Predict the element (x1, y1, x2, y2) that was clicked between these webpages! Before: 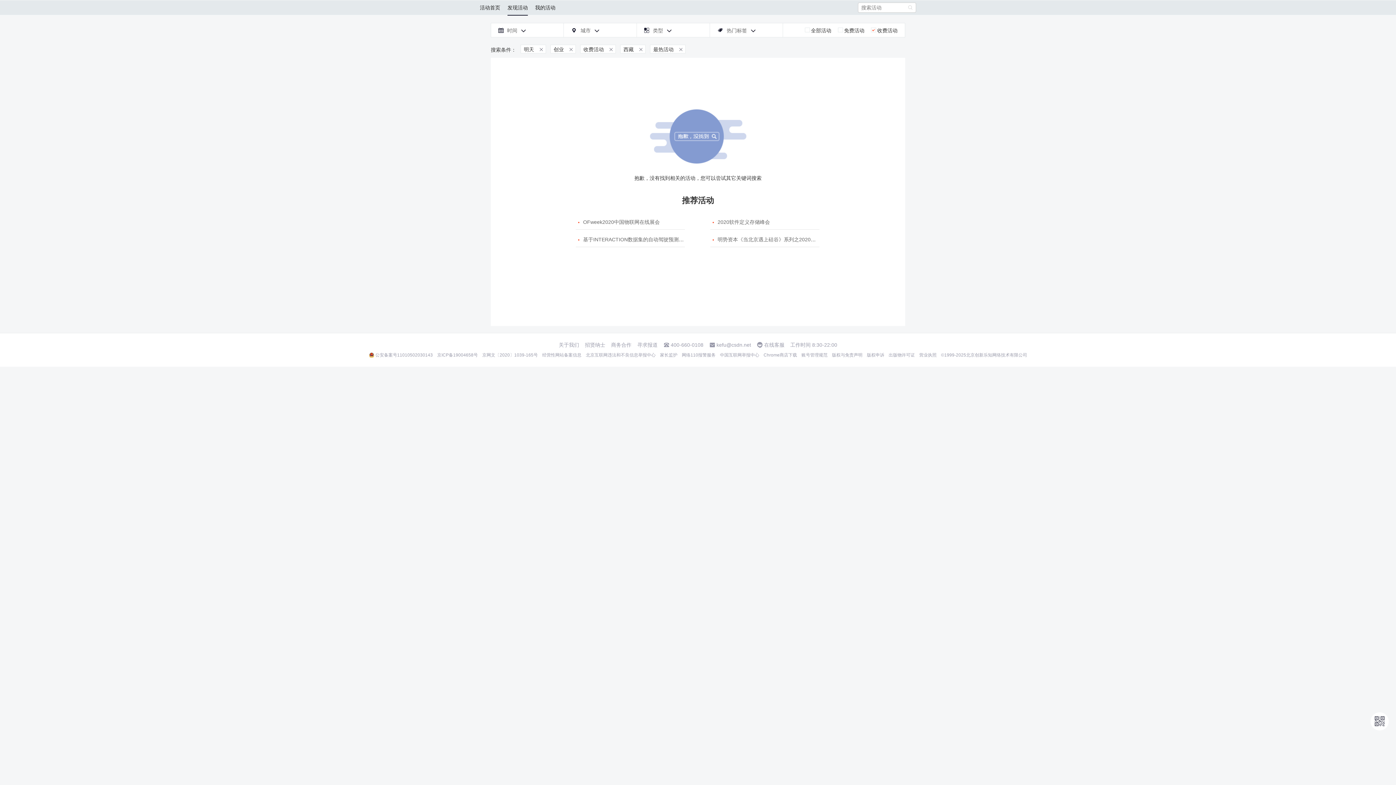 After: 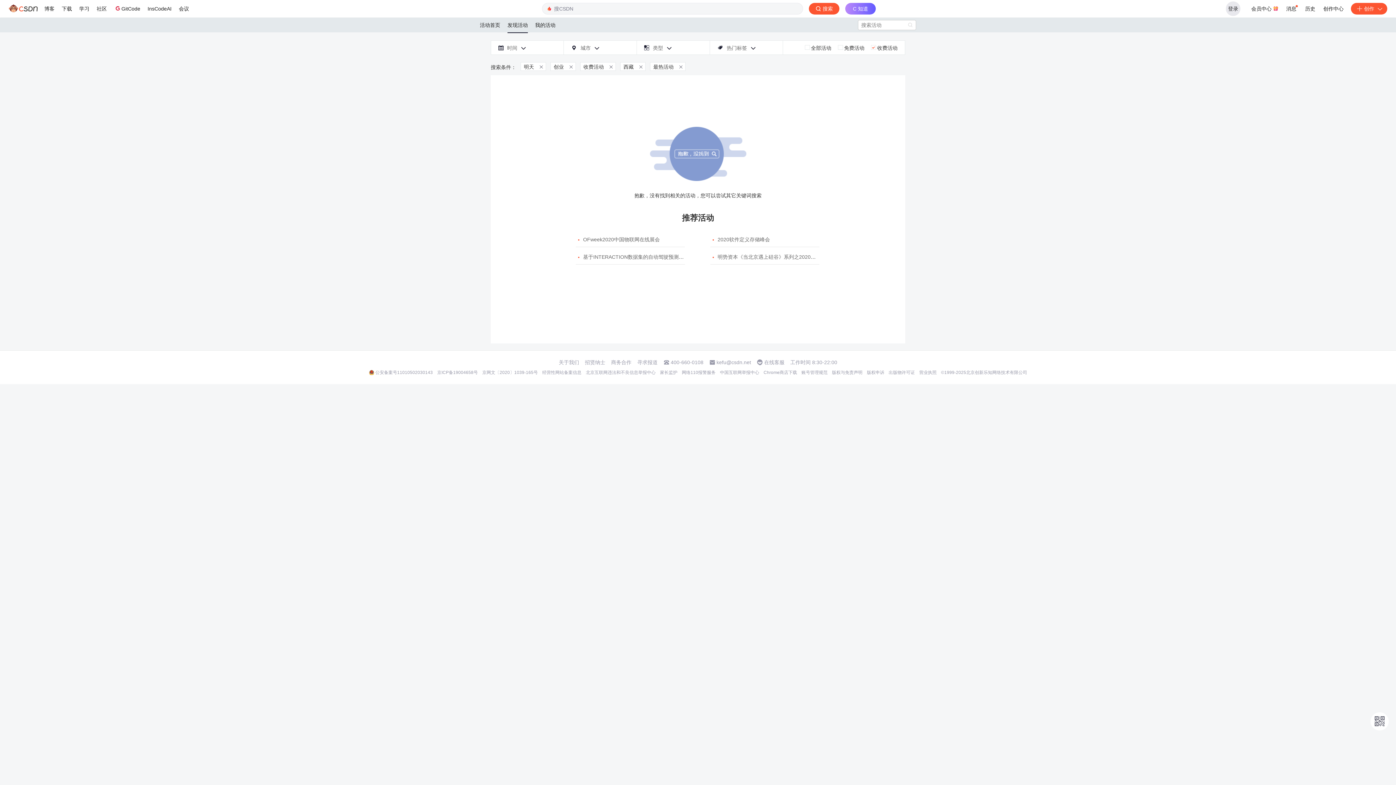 Action: label: 账号管理规范 bbox: (801, 352, 827, 358)